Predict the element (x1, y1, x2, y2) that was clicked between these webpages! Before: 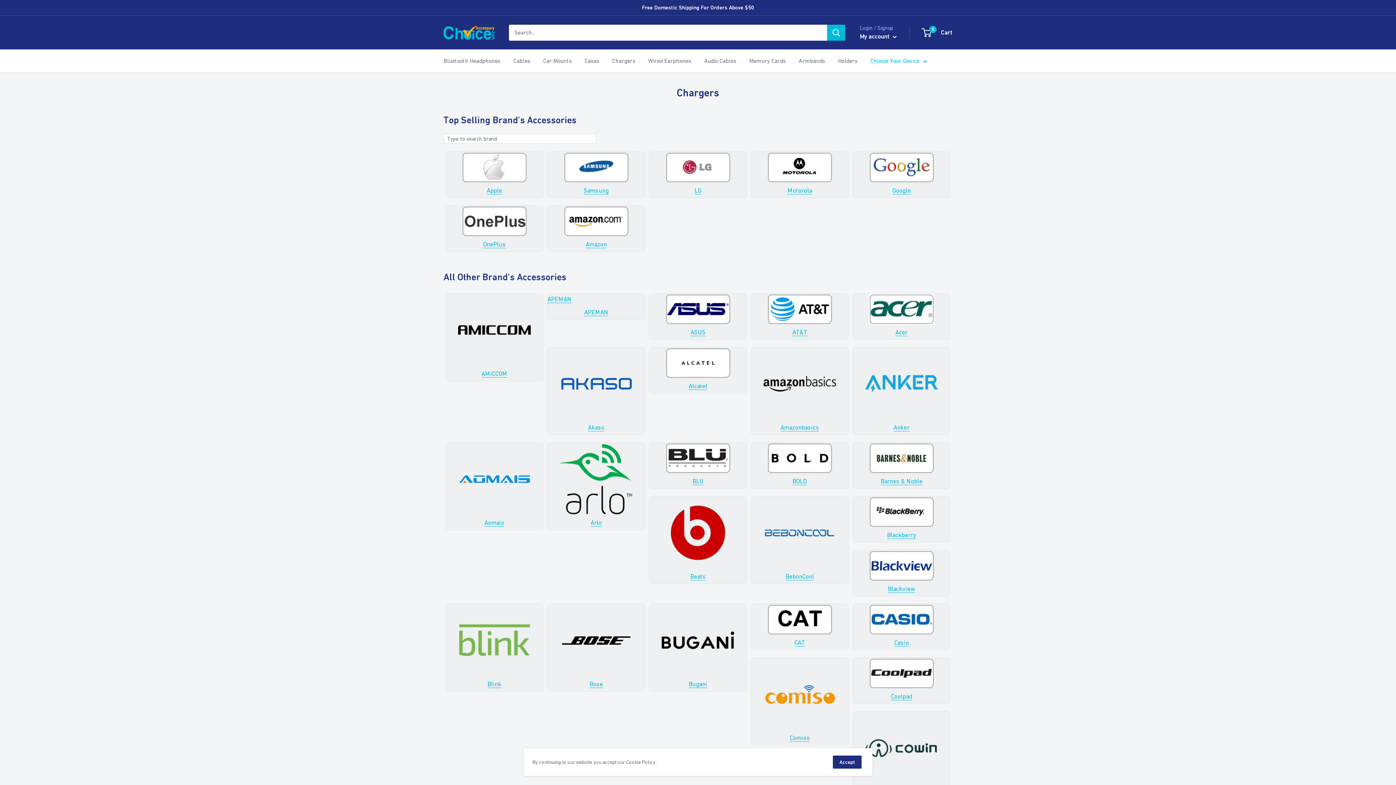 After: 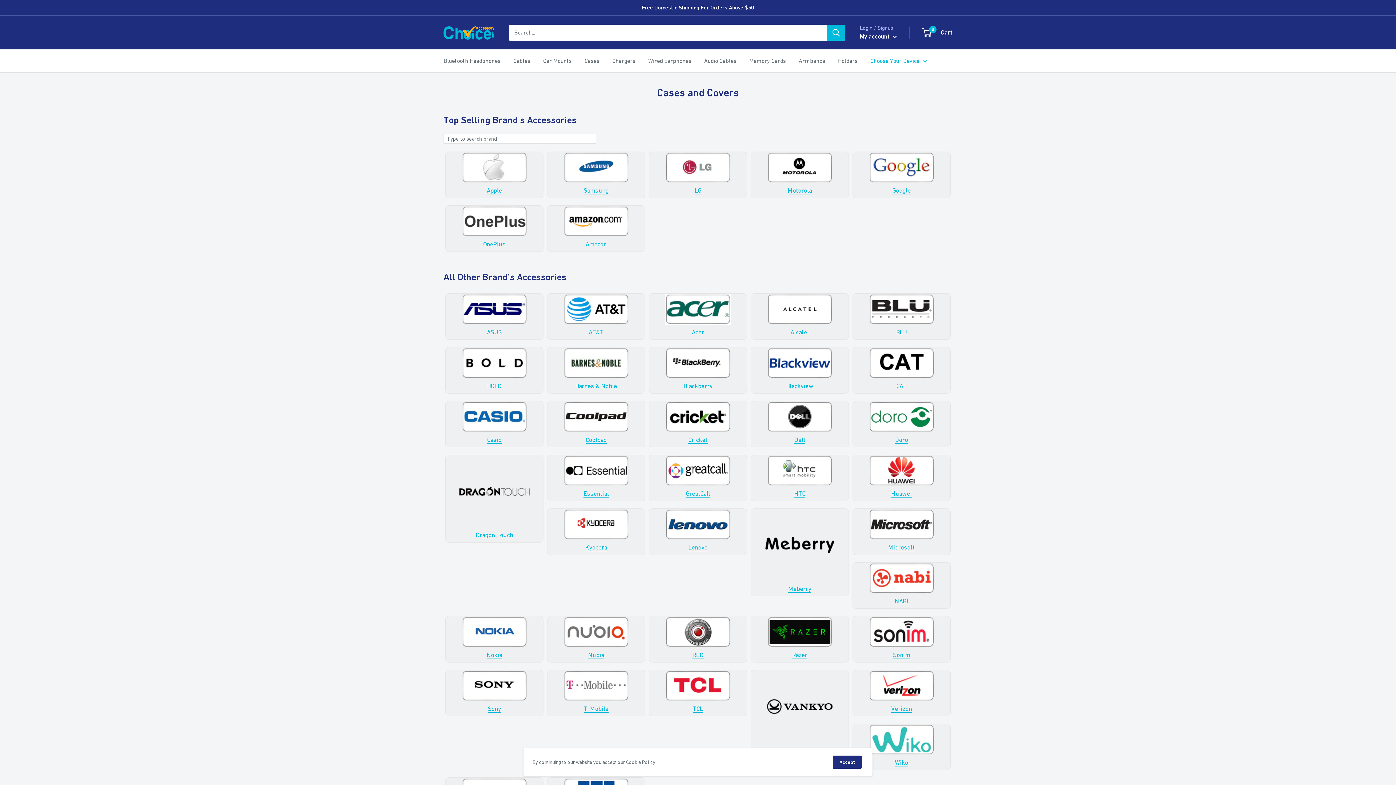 Action: bbox: (584, 55, 599, 66) label: Cases